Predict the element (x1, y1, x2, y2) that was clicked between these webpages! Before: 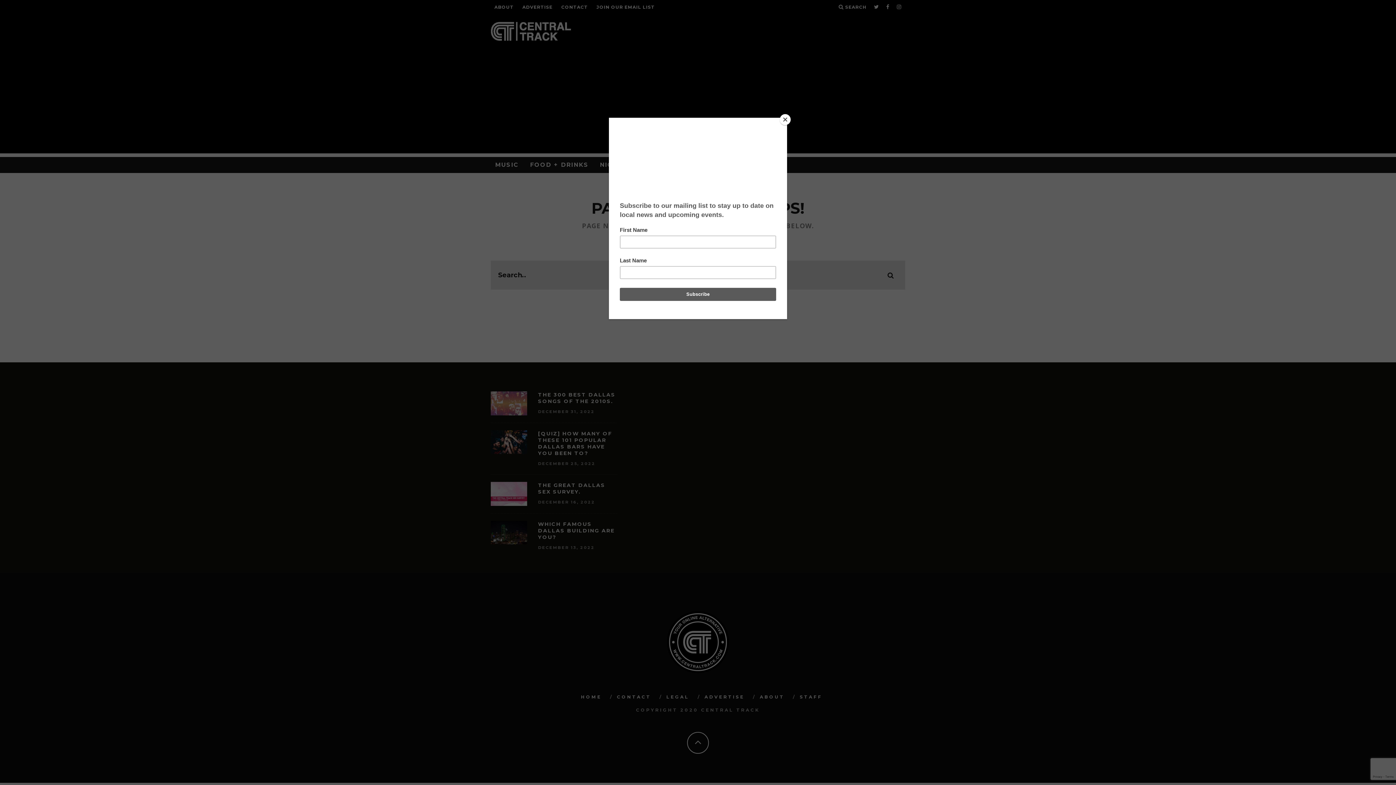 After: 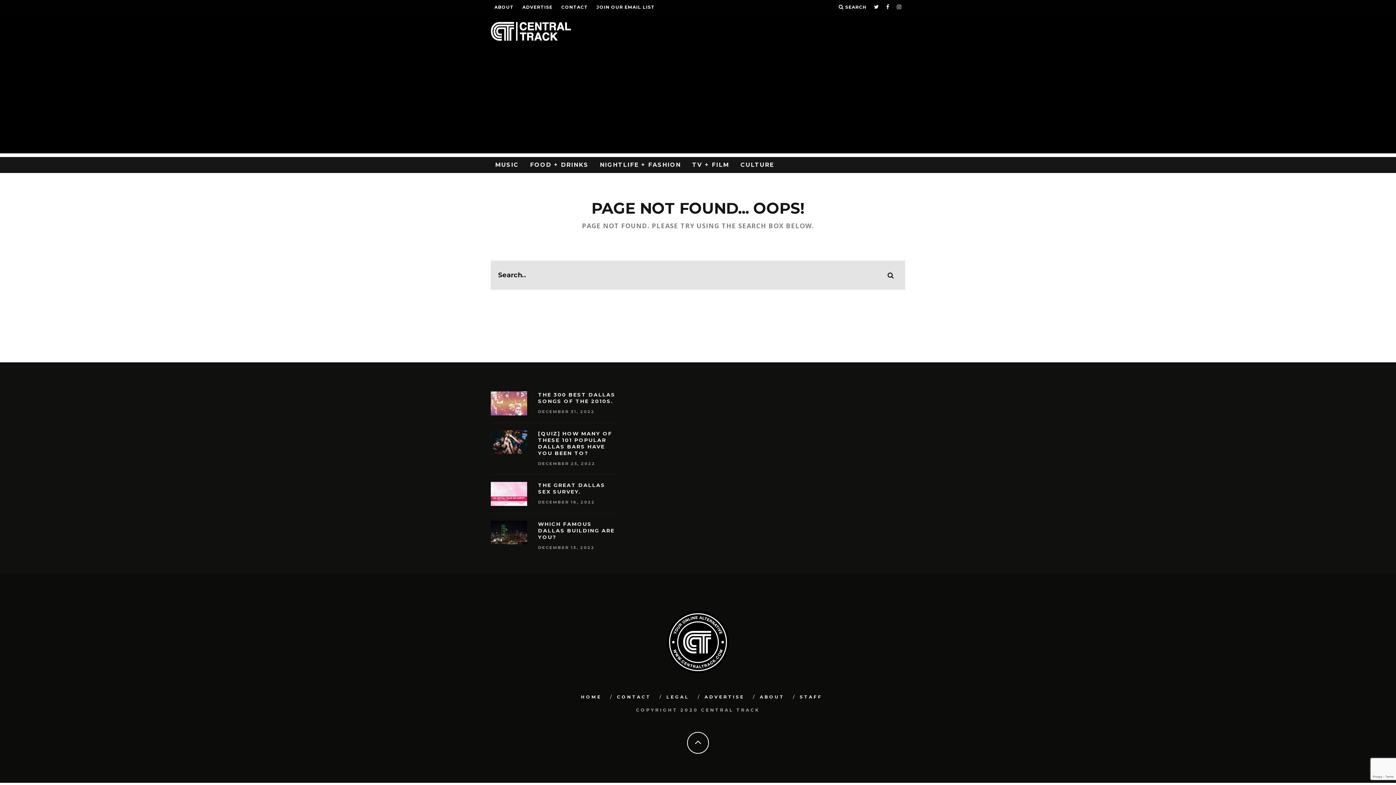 Action: label: Close bbox: (780, 114, 790, 125)